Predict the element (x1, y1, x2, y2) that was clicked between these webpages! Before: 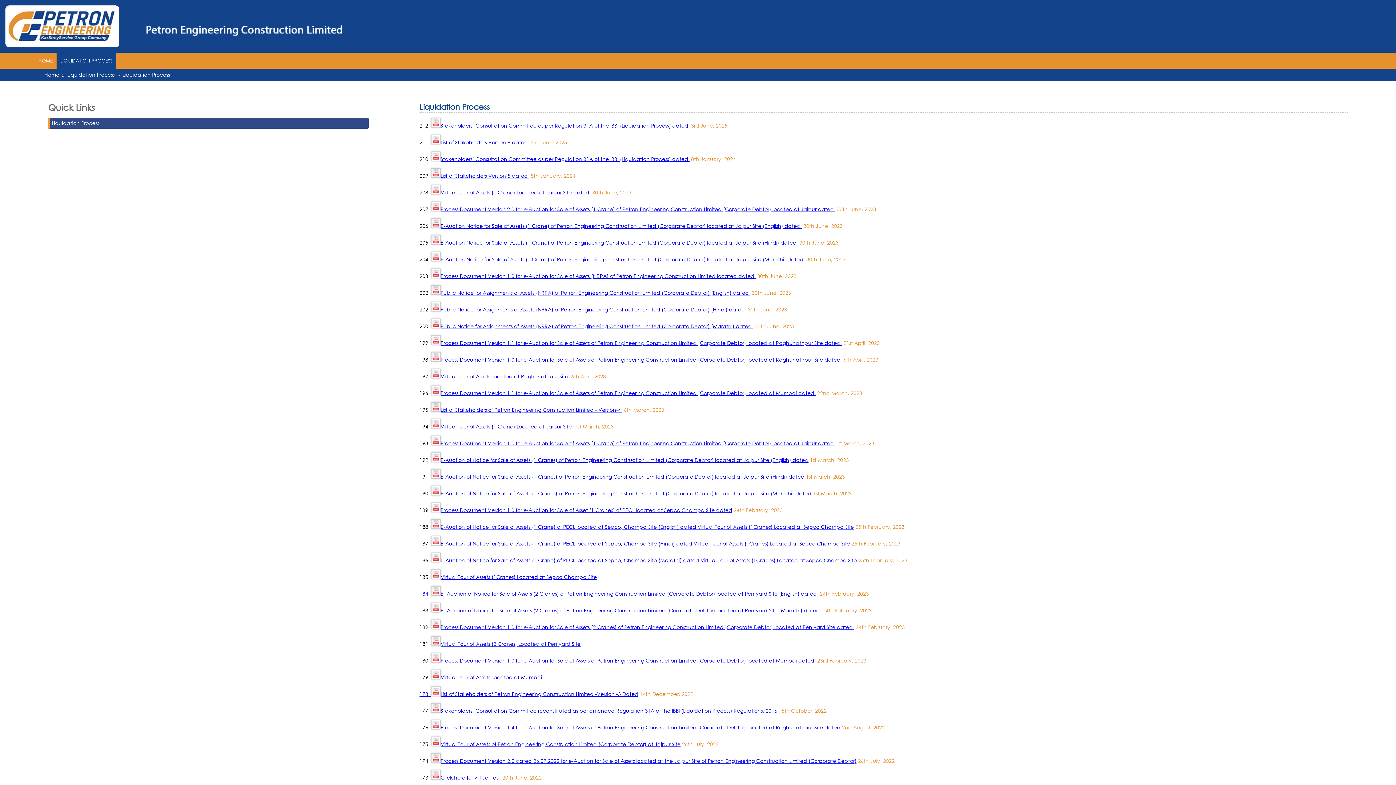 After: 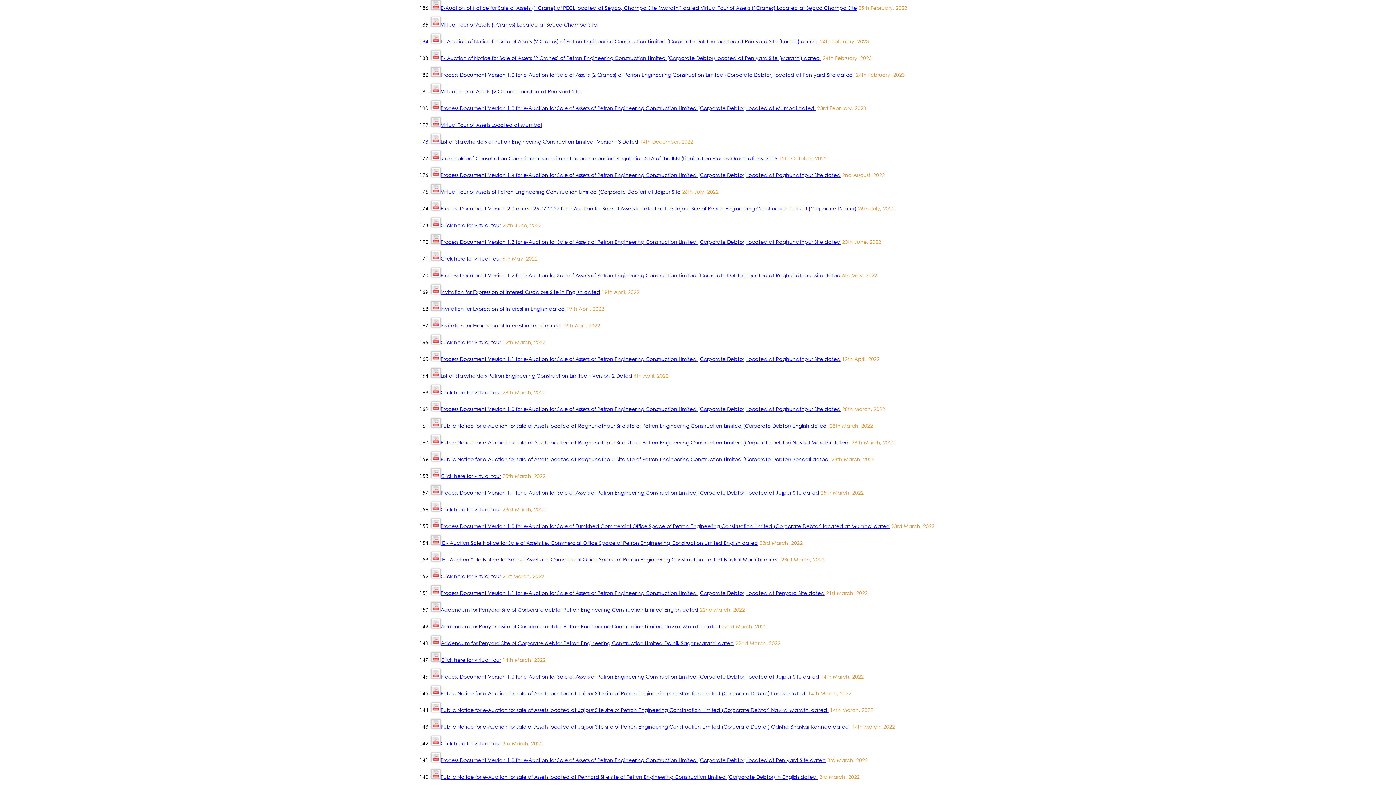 Action: label: Click here for virtual tour bbox: (430, 725, 485, 731)